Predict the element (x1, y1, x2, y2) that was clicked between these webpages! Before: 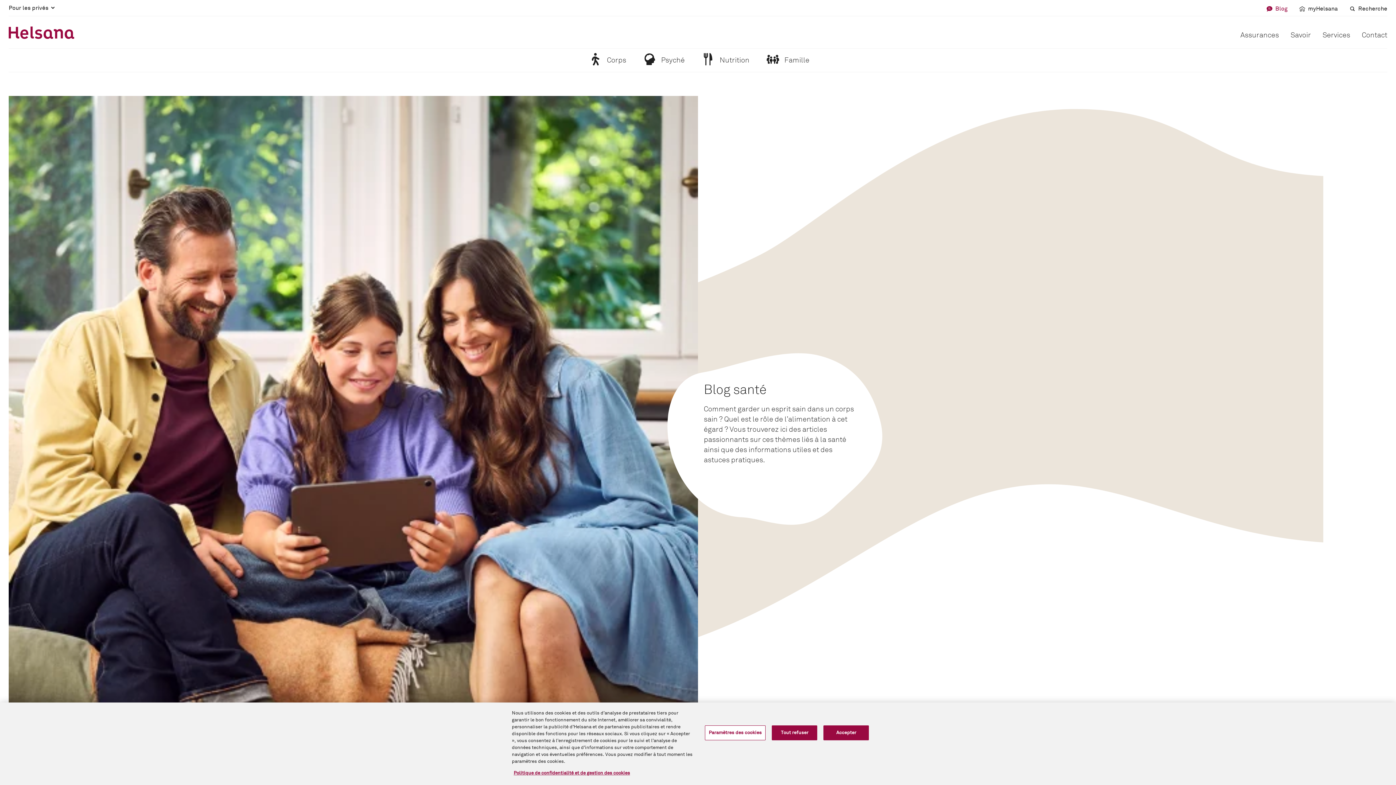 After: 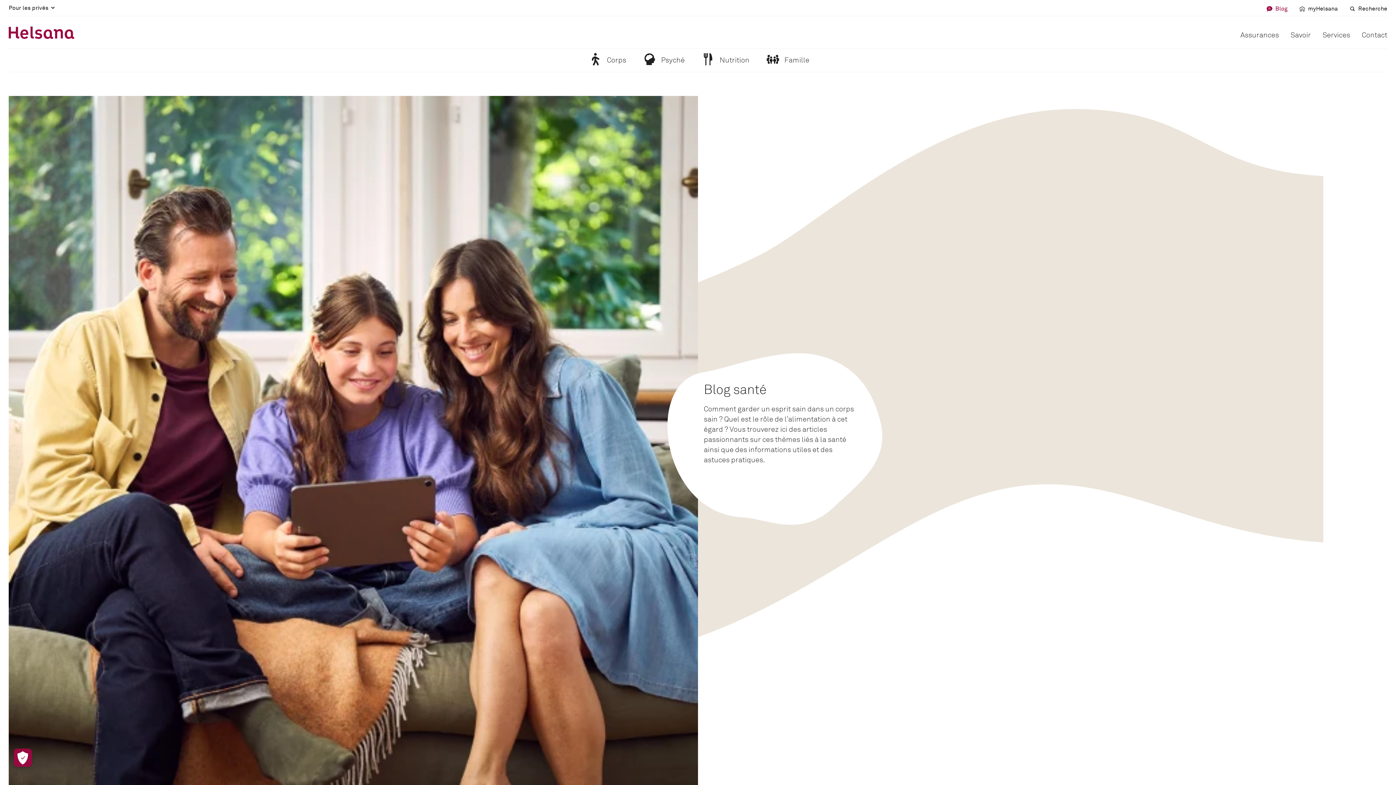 Action: bbox: (823, 725, 869, 740) label: Accepter